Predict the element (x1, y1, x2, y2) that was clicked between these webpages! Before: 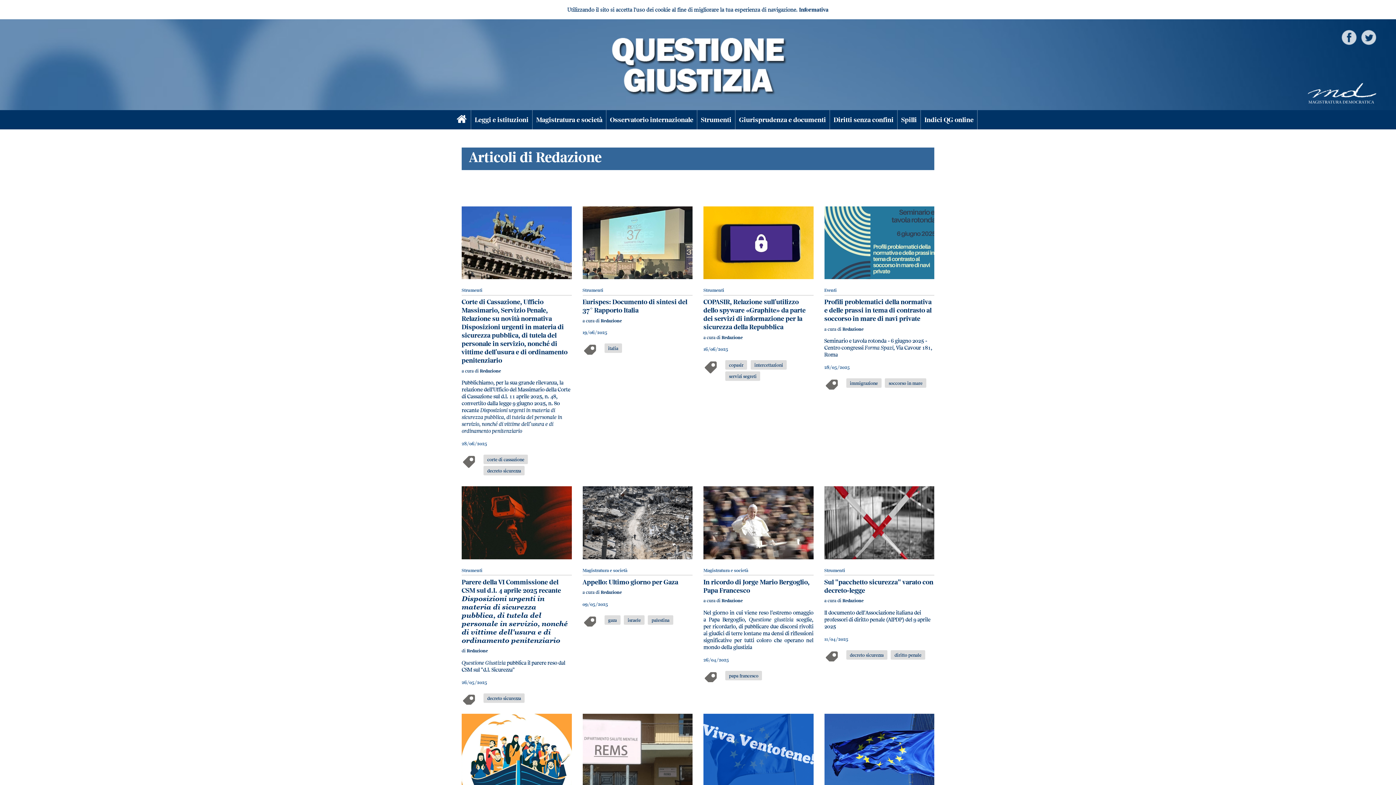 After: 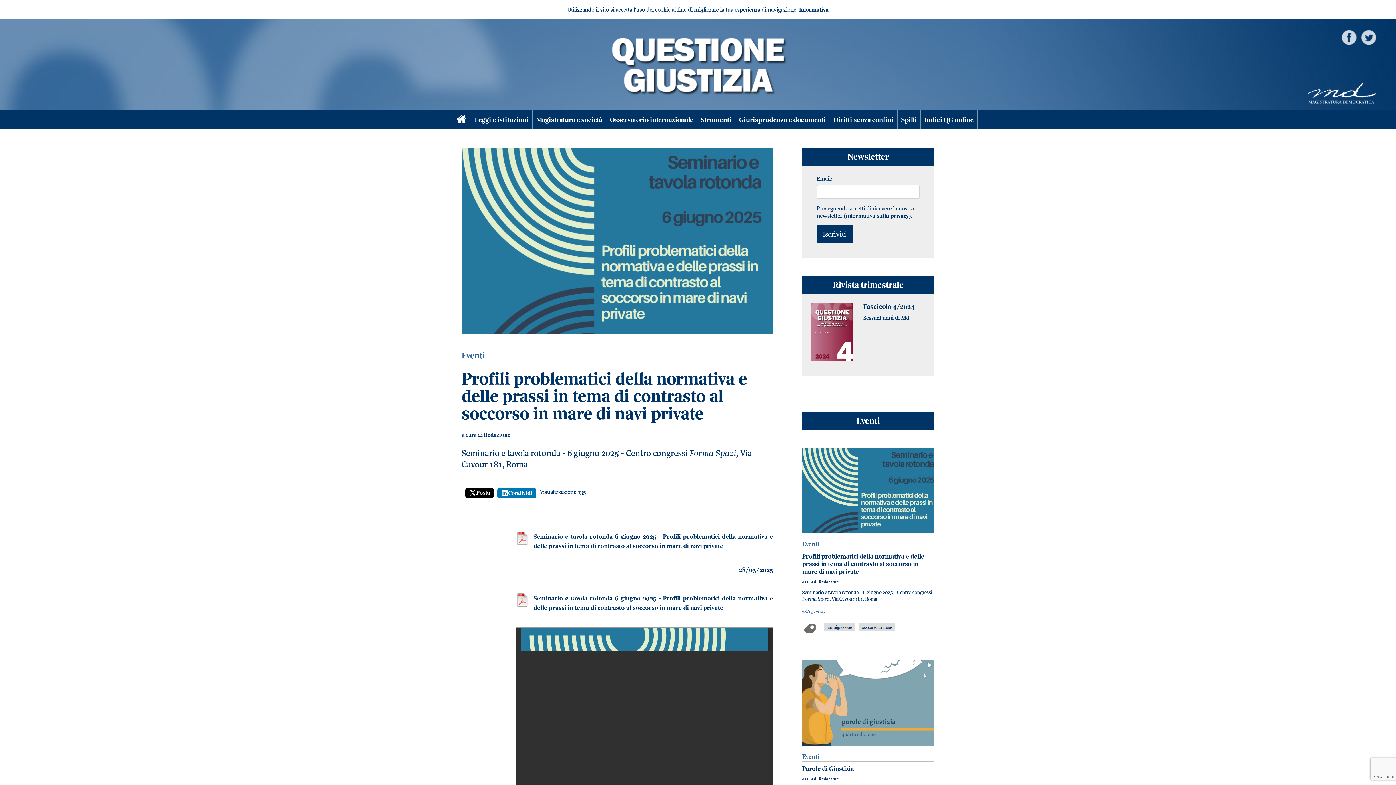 Action: label: Profili problematici della normativa e delle prassi in tema di contrasto al soccorso in mare di navi private bbox: (824, 297, 934, 322)